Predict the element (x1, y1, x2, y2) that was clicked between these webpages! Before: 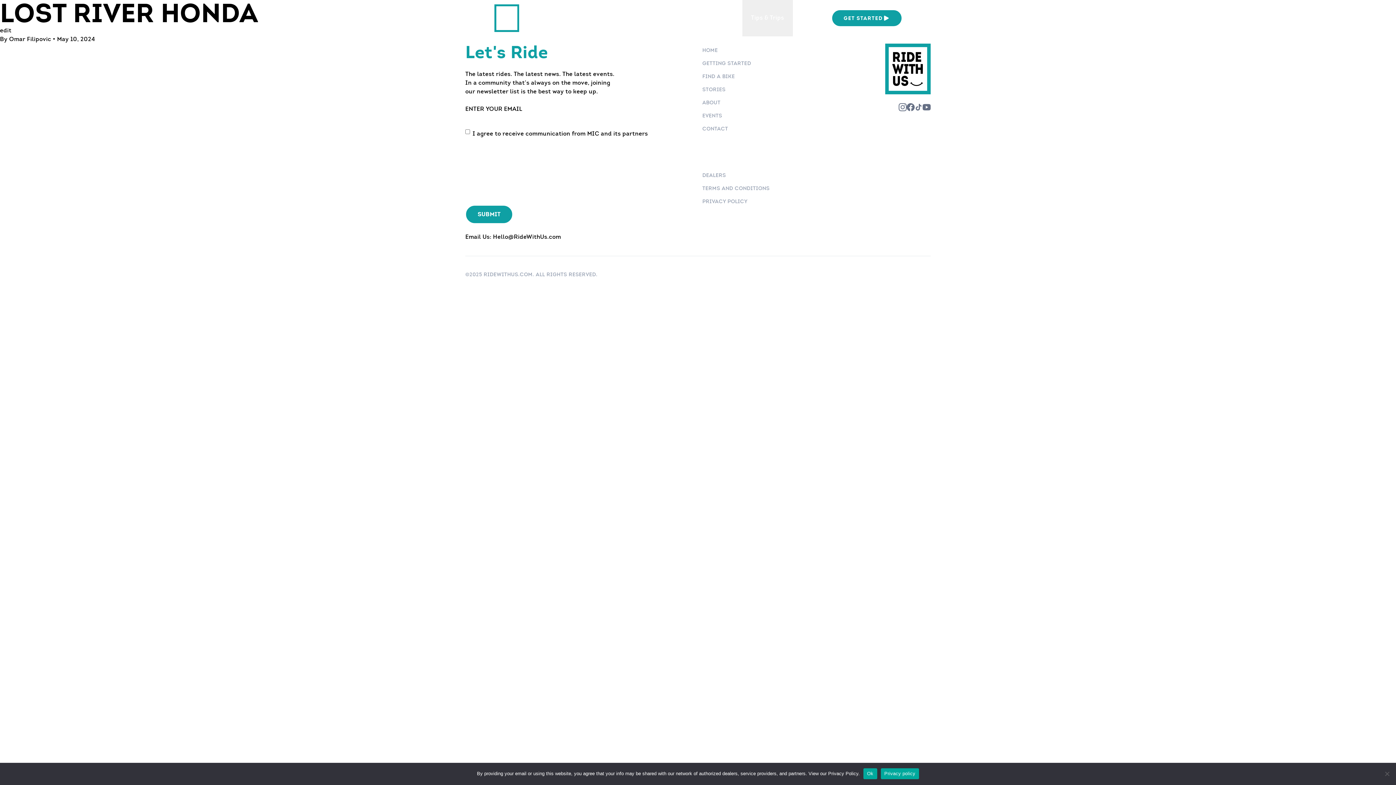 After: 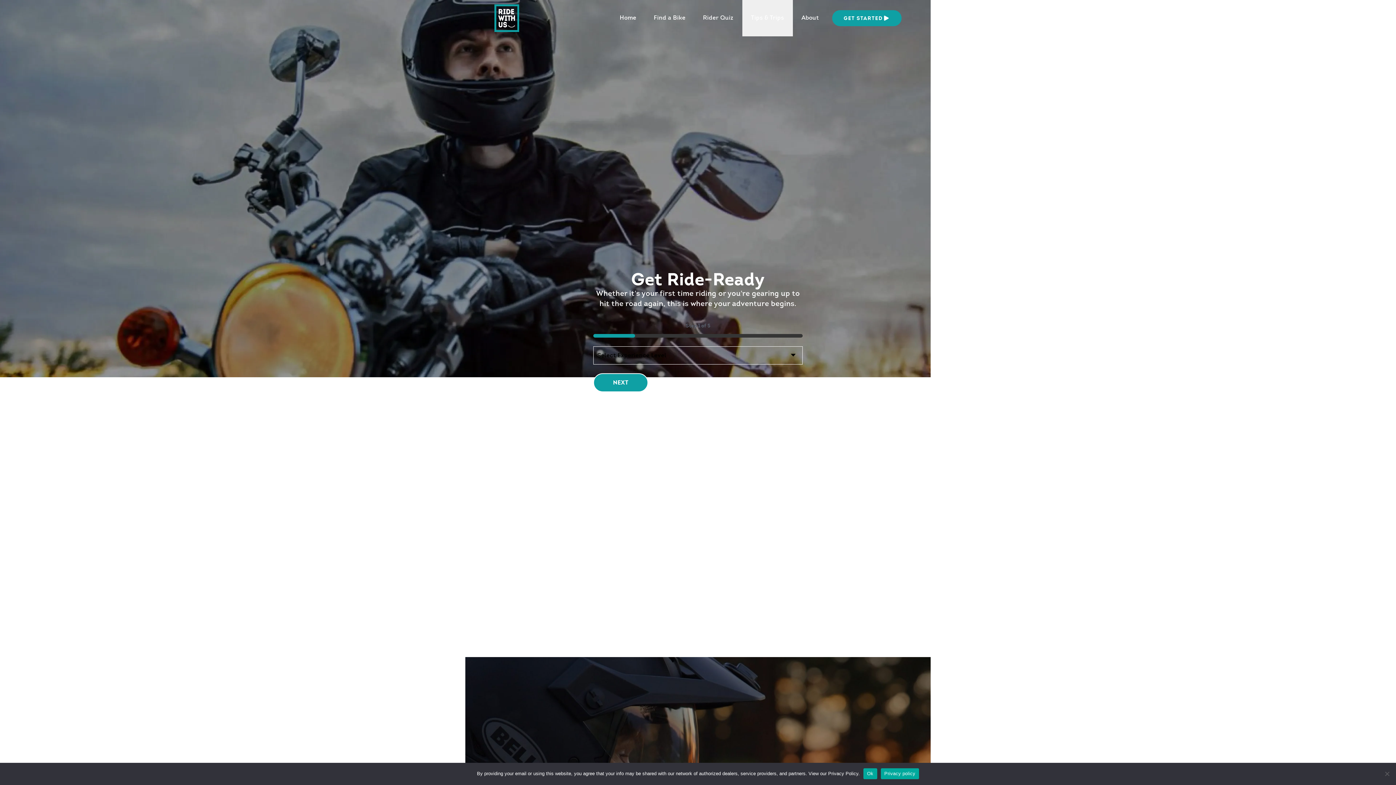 Action: bbox: (702, 56, 851, 69) label: GETTING STARTED